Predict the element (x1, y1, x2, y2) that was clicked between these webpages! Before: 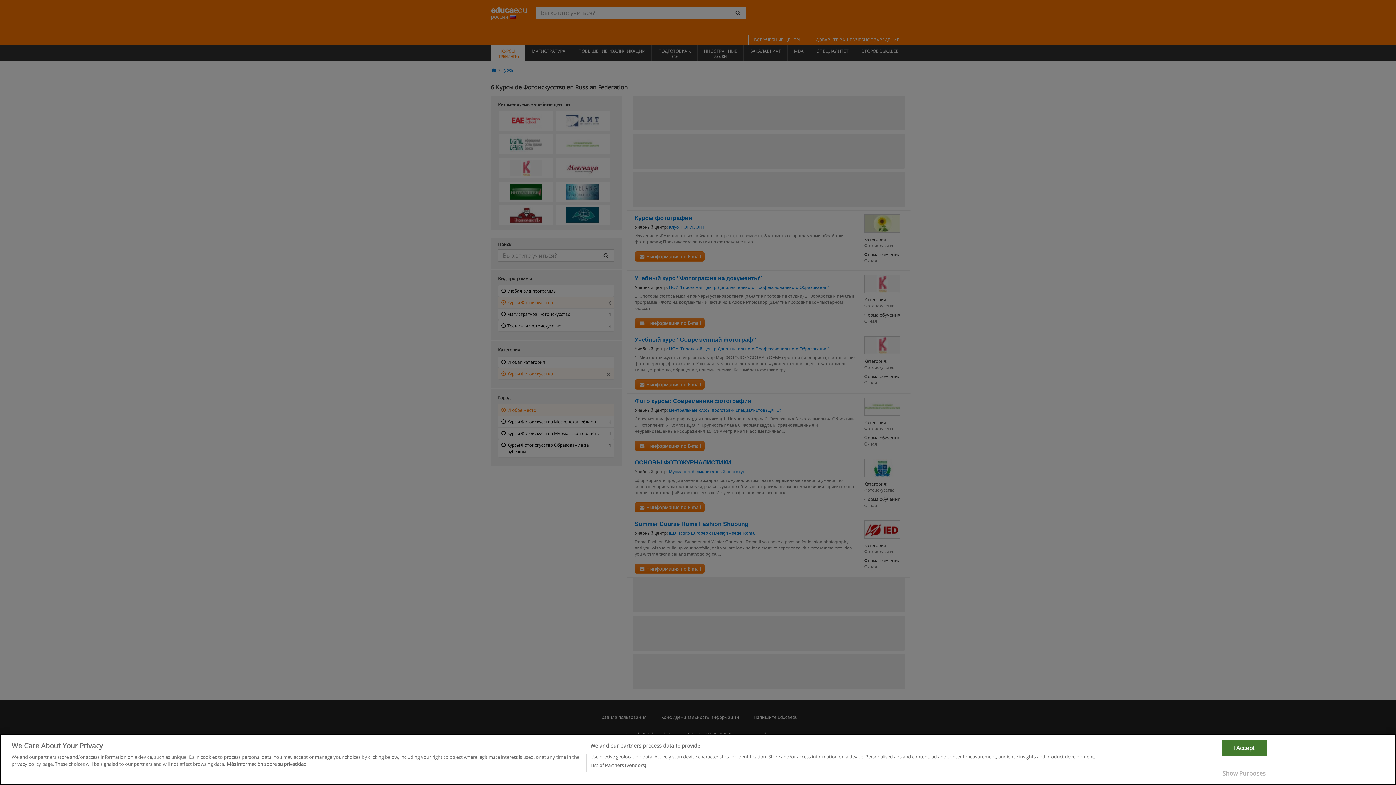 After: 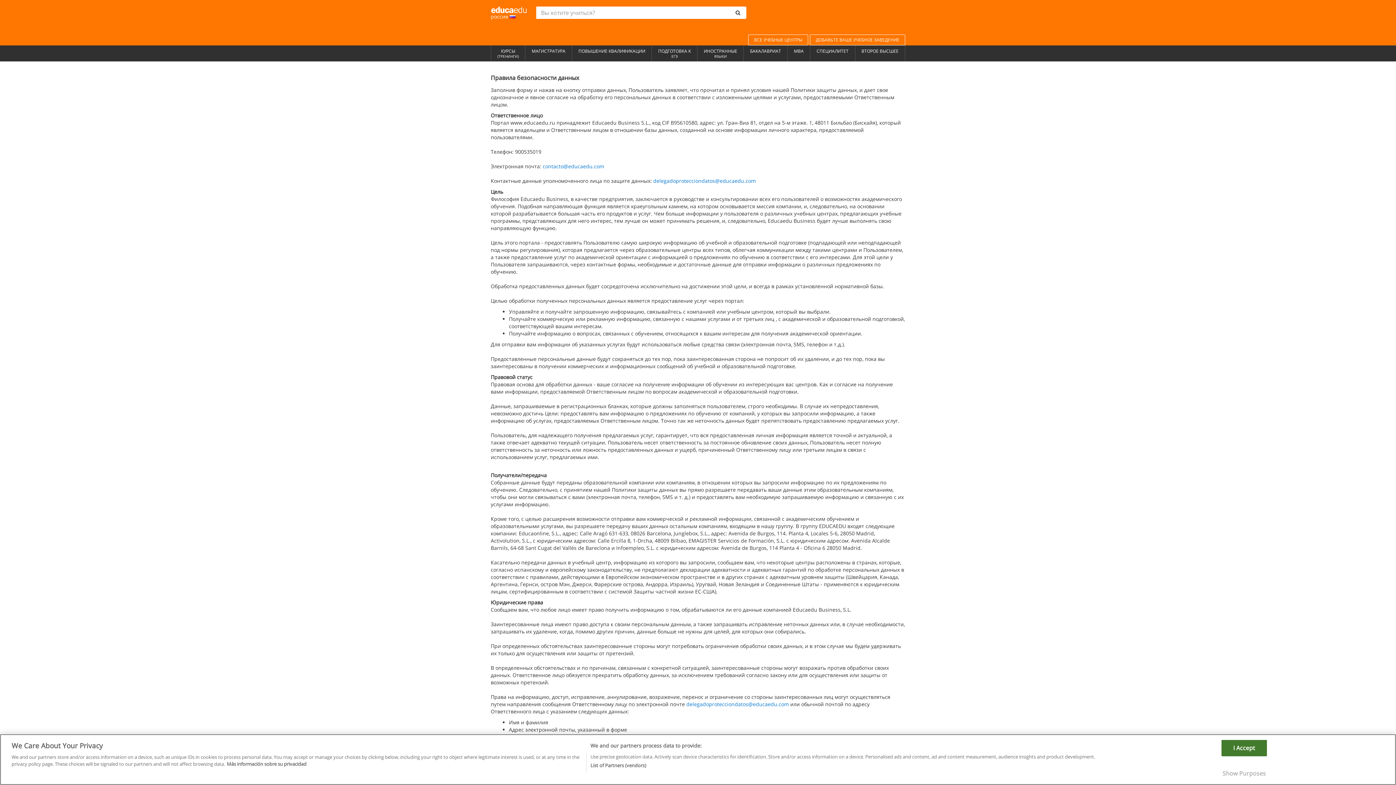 Action: bbox: (226, 781, 306, 788) label: More information about your privacy